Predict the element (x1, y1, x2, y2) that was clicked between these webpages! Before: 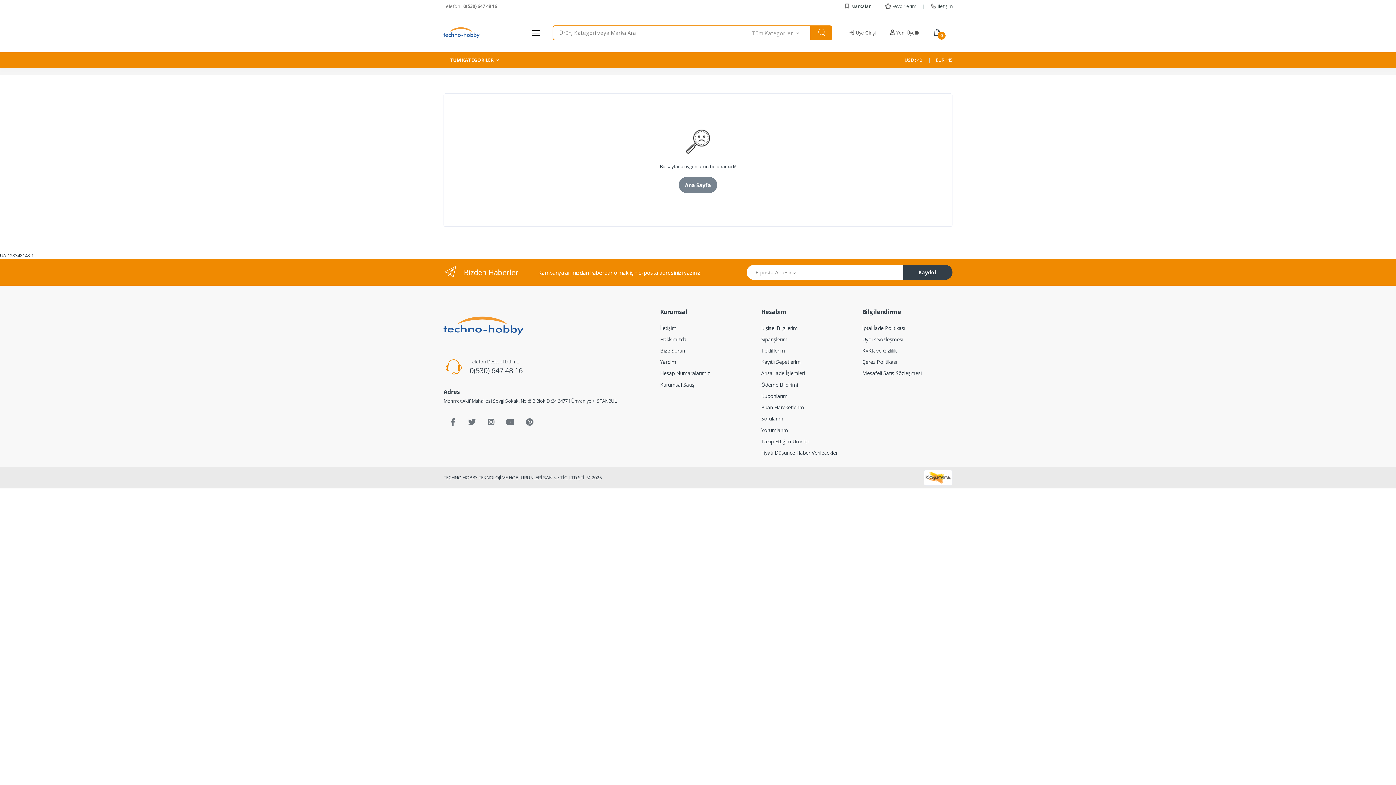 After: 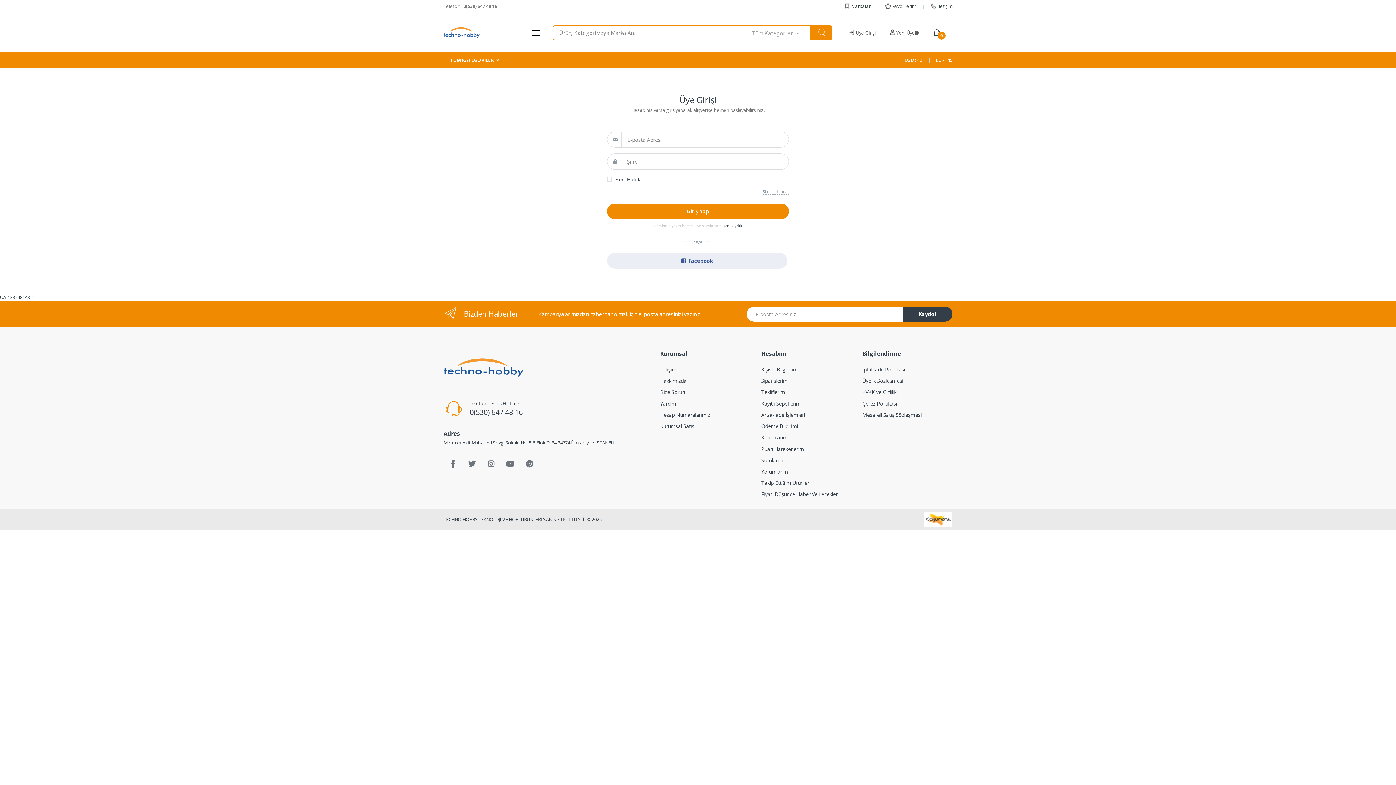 Action: bbox: (761, 424, 851, 435) label: Yorumlarım